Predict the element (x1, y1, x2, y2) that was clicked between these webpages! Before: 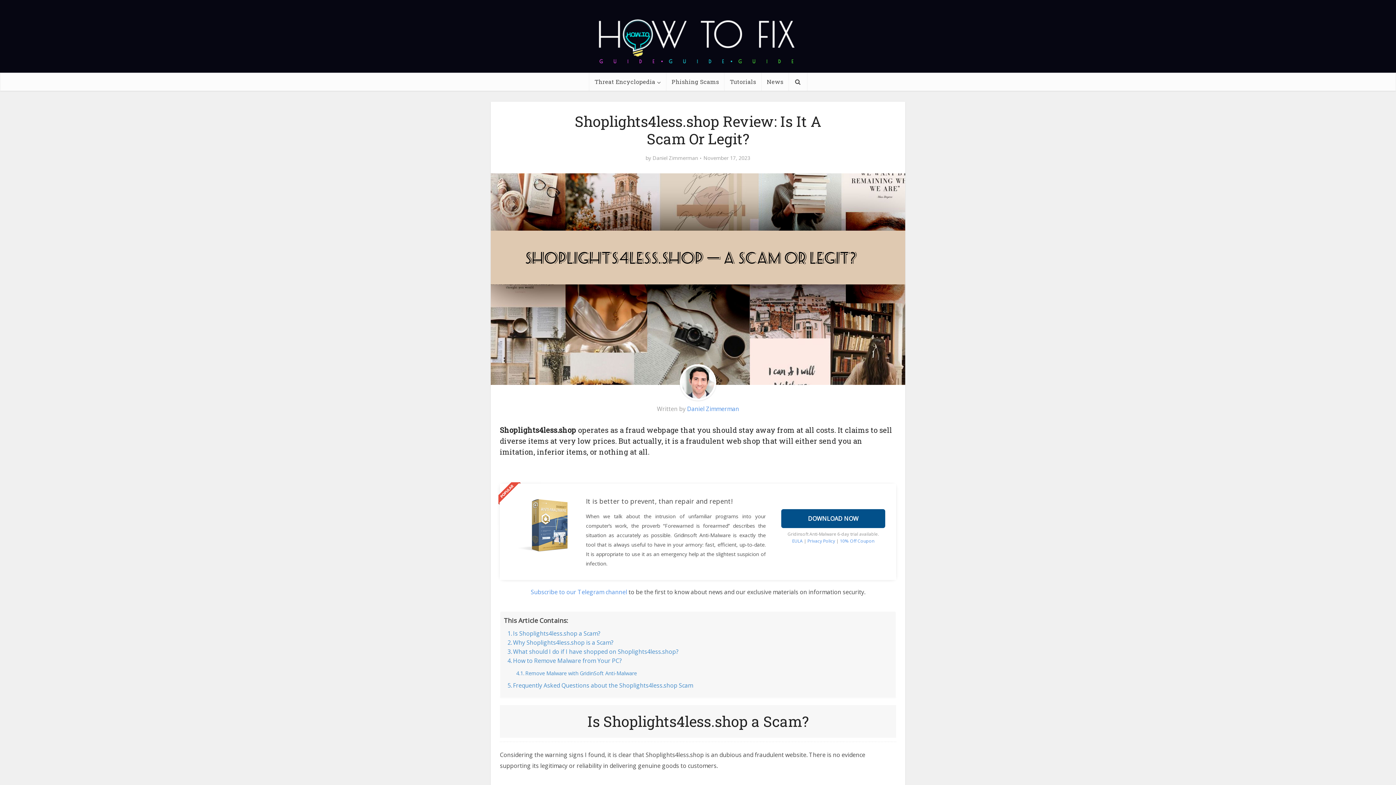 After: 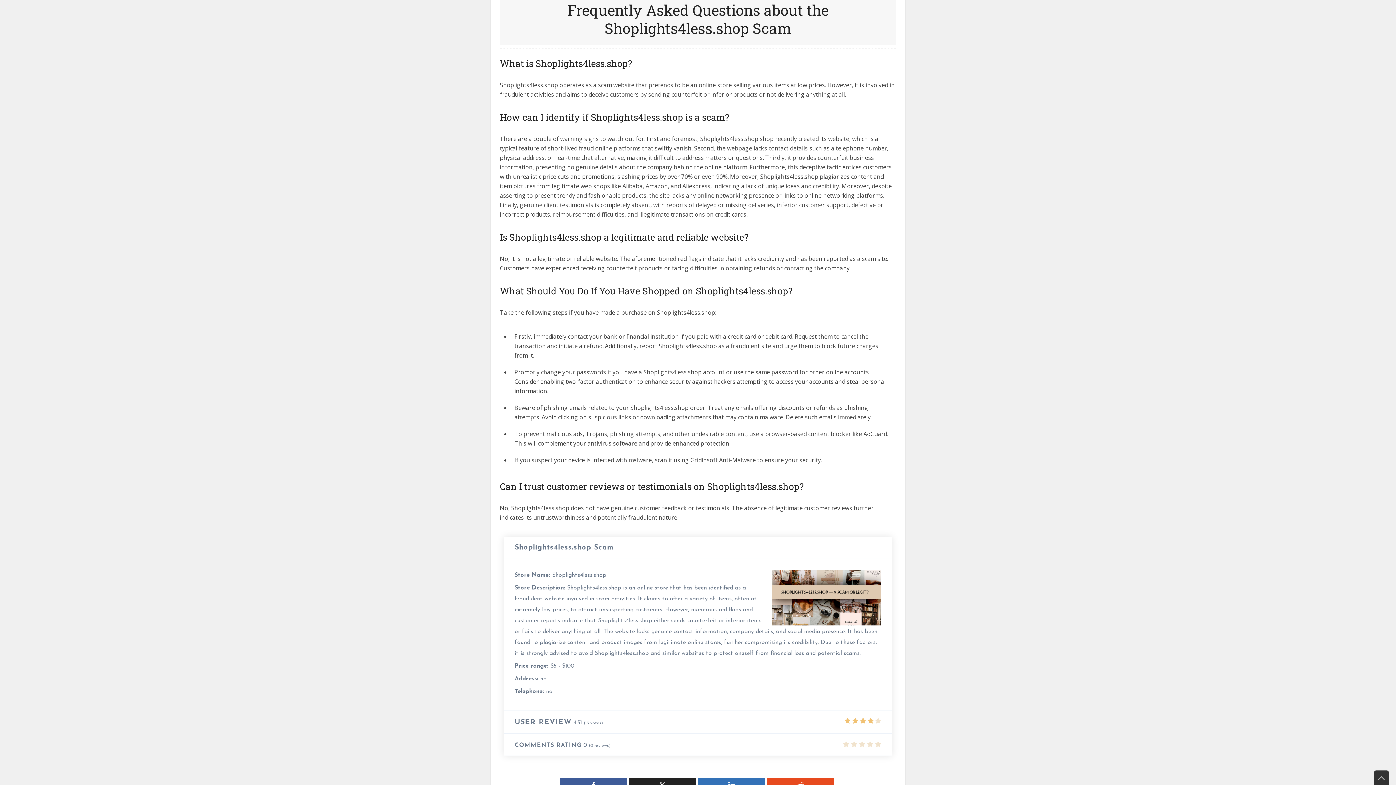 Action: label: Frequently Asked Questions about the Shoplights4less.shop Scam bbox: (507, 681, 693, 690)